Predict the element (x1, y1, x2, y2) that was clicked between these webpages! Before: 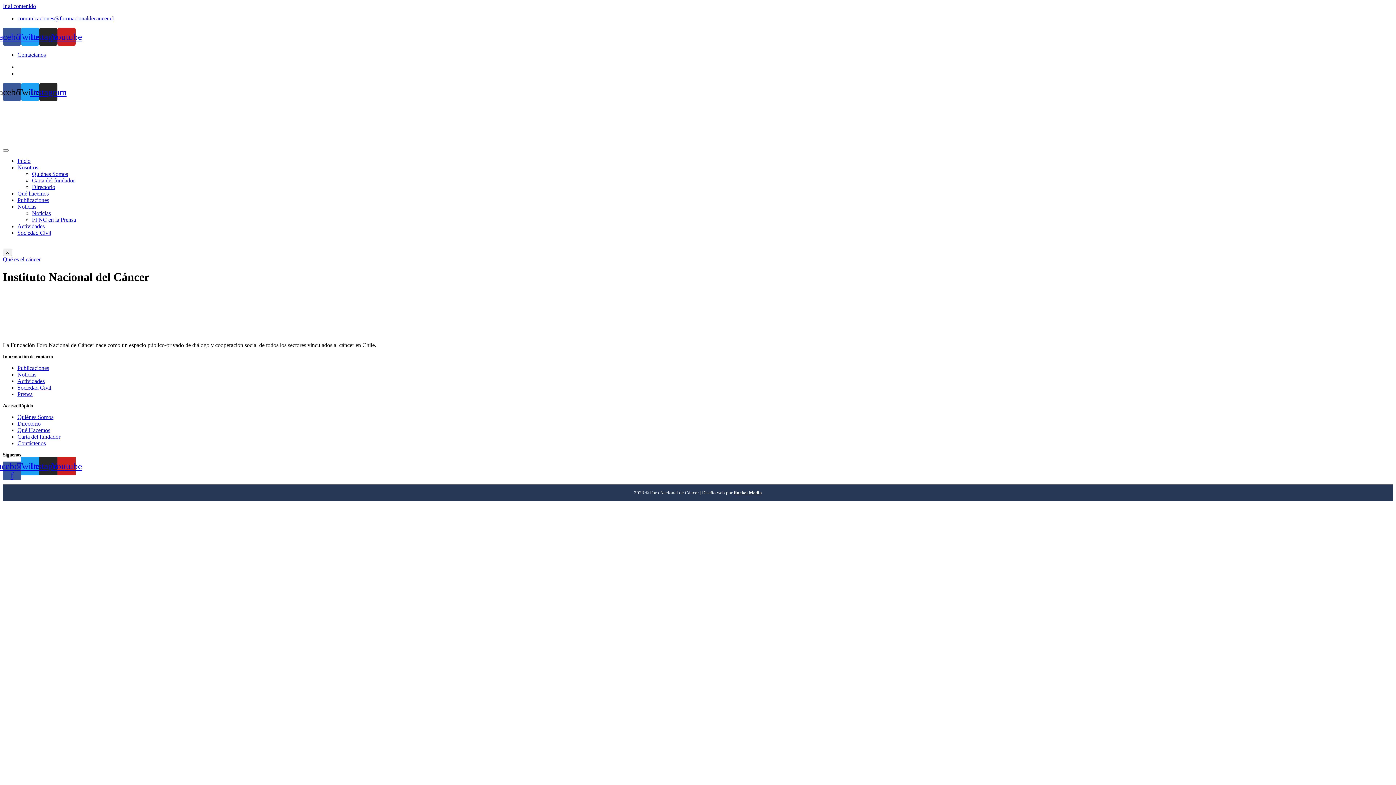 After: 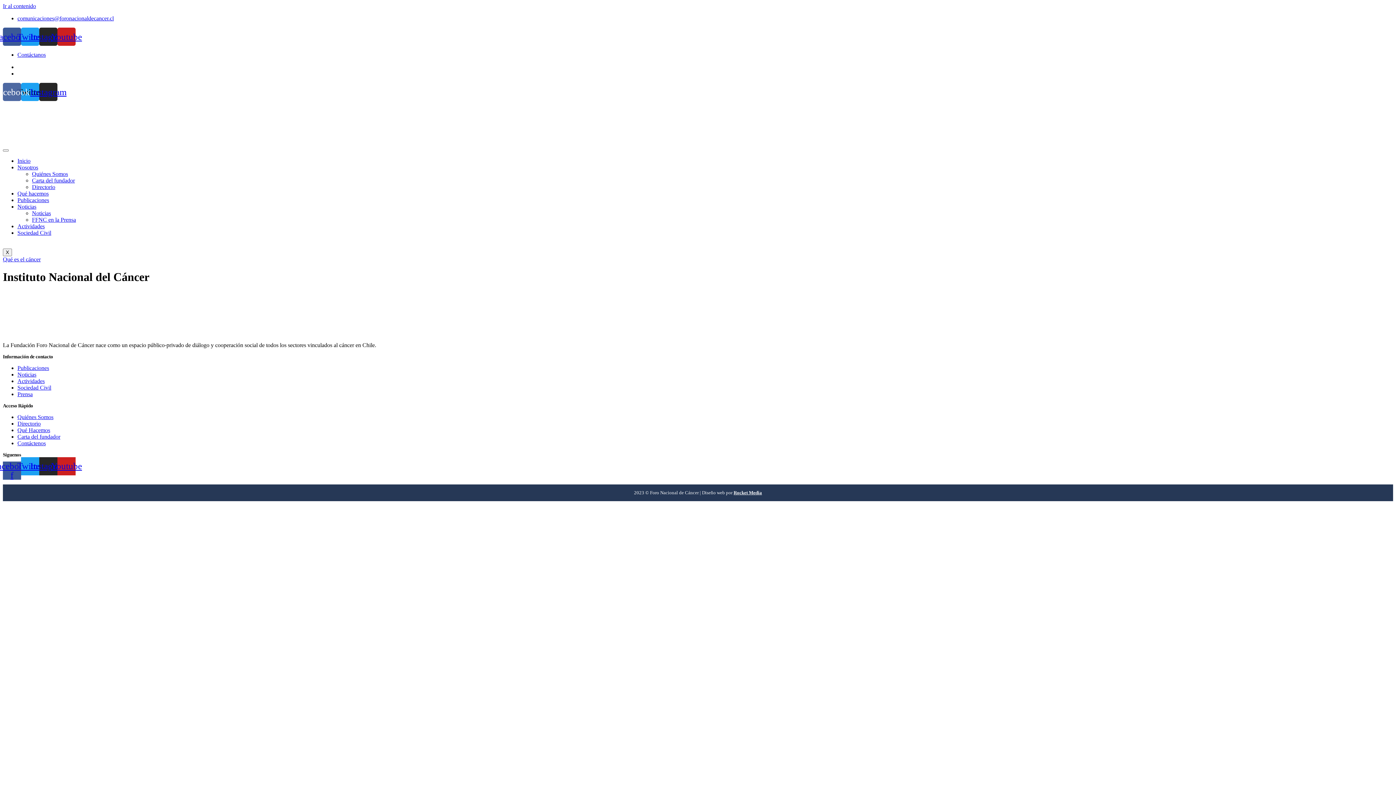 Action: label: Facebook bbox: (2, 82, 21, 101)